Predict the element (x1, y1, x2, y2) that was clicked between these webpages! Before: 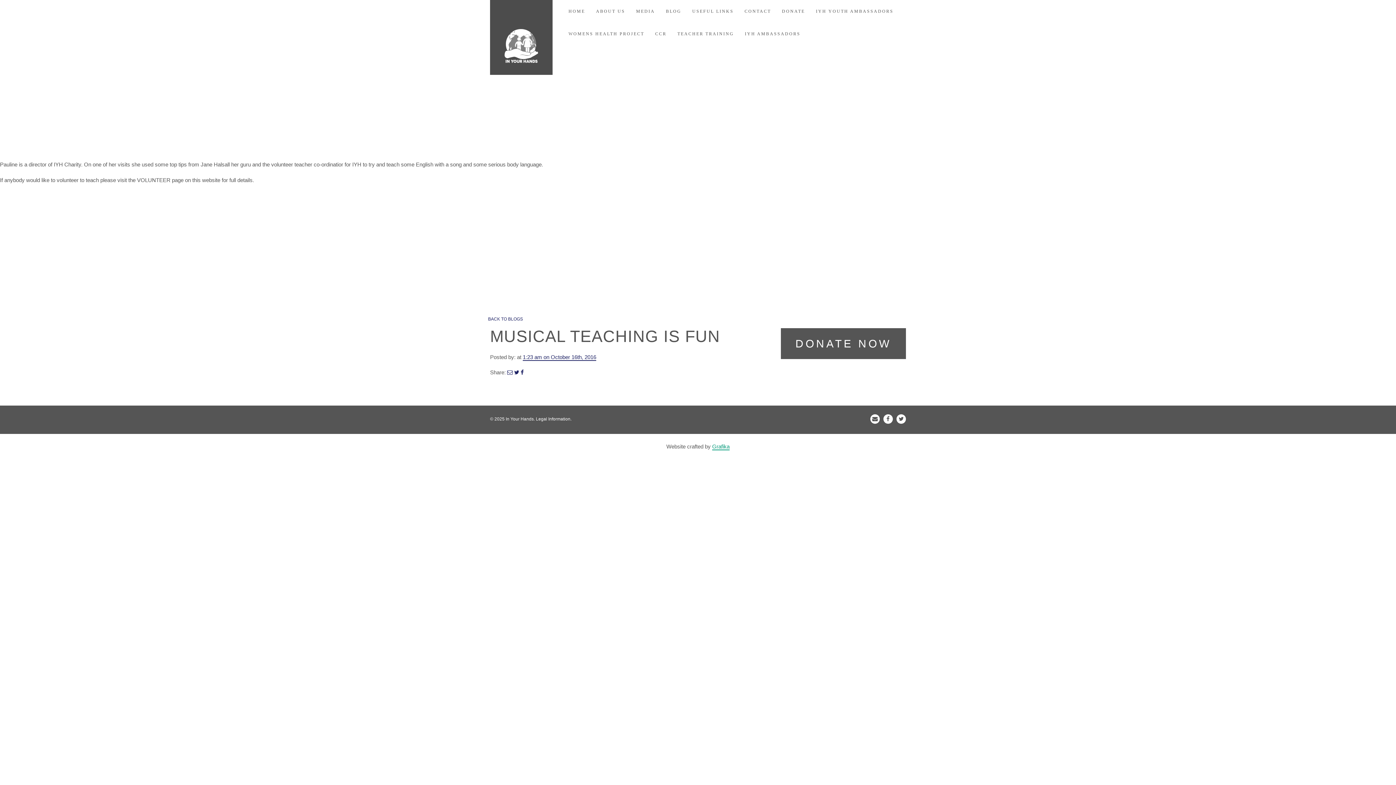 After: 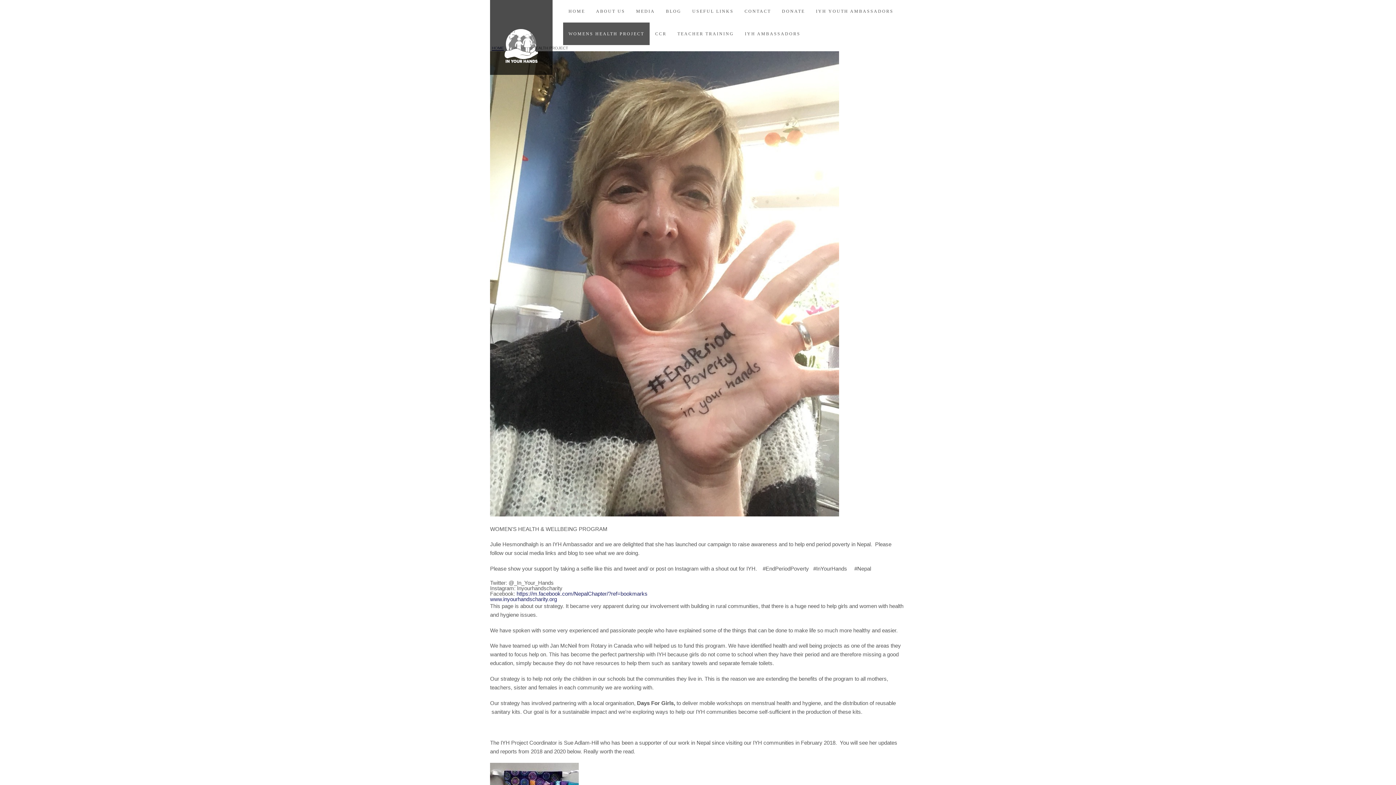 Action: bbox: (563, 22, 649, 45) label: WOMENS HEALTH PROJECT